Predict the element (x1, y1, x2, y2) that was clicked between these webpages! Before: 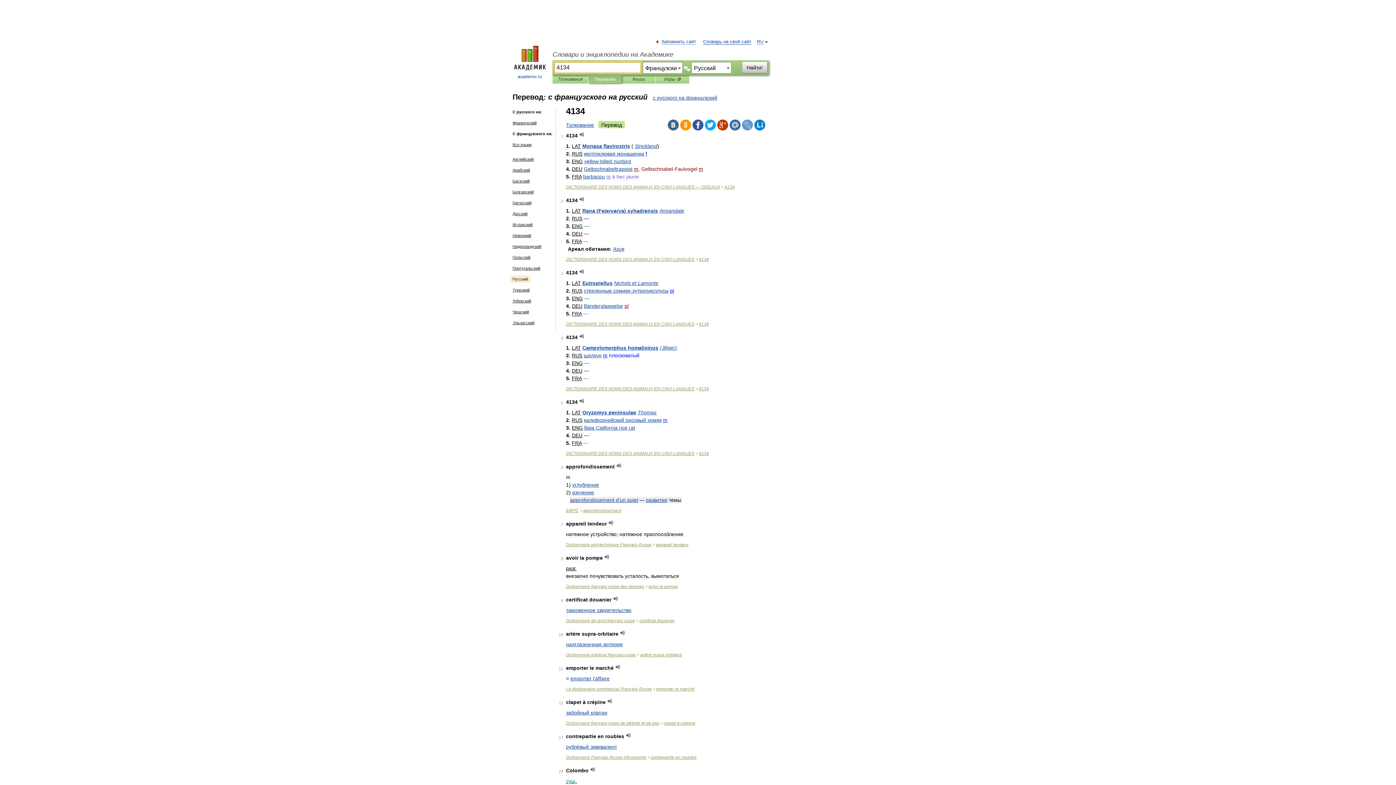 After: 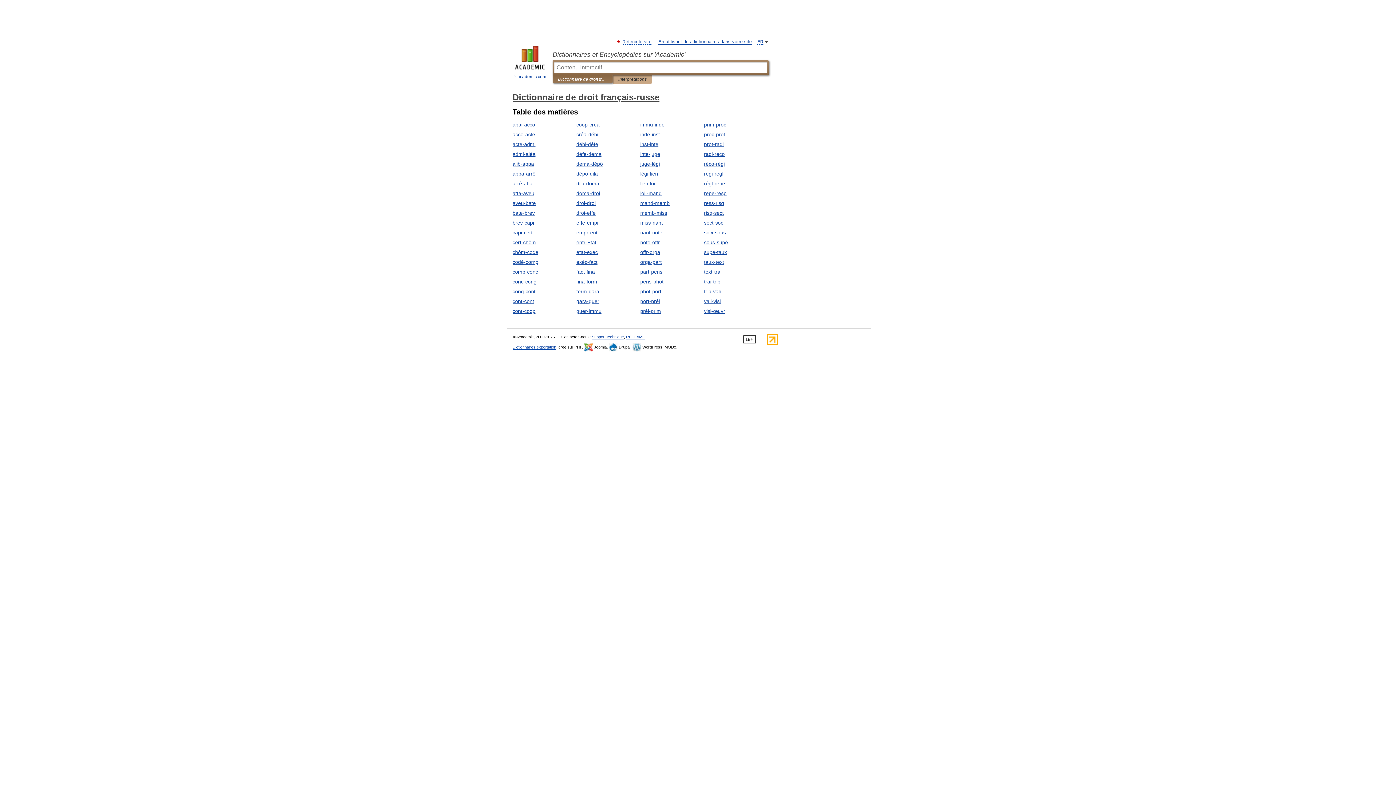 Action: label: Dictionnaire de droit français-russe bbox: (566, 618, 635, 623)